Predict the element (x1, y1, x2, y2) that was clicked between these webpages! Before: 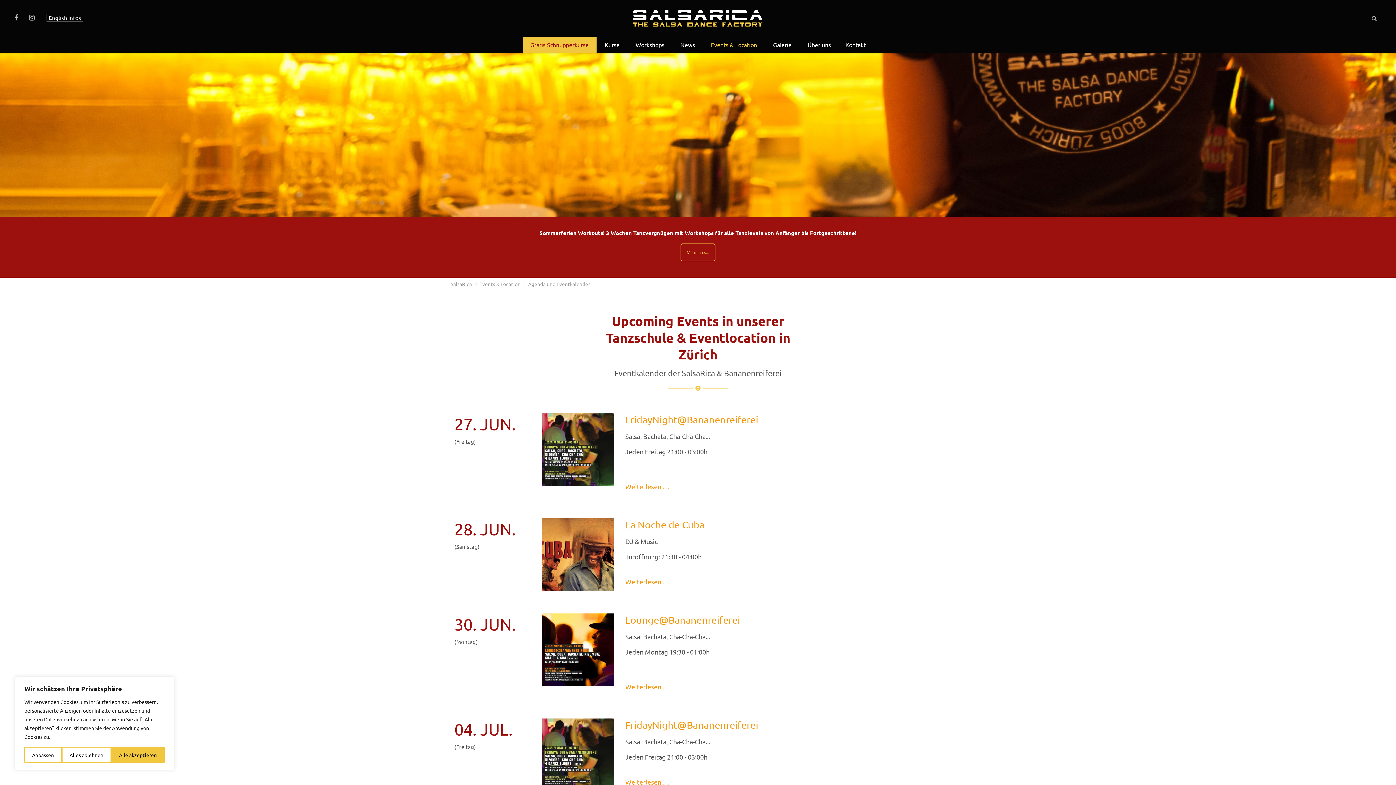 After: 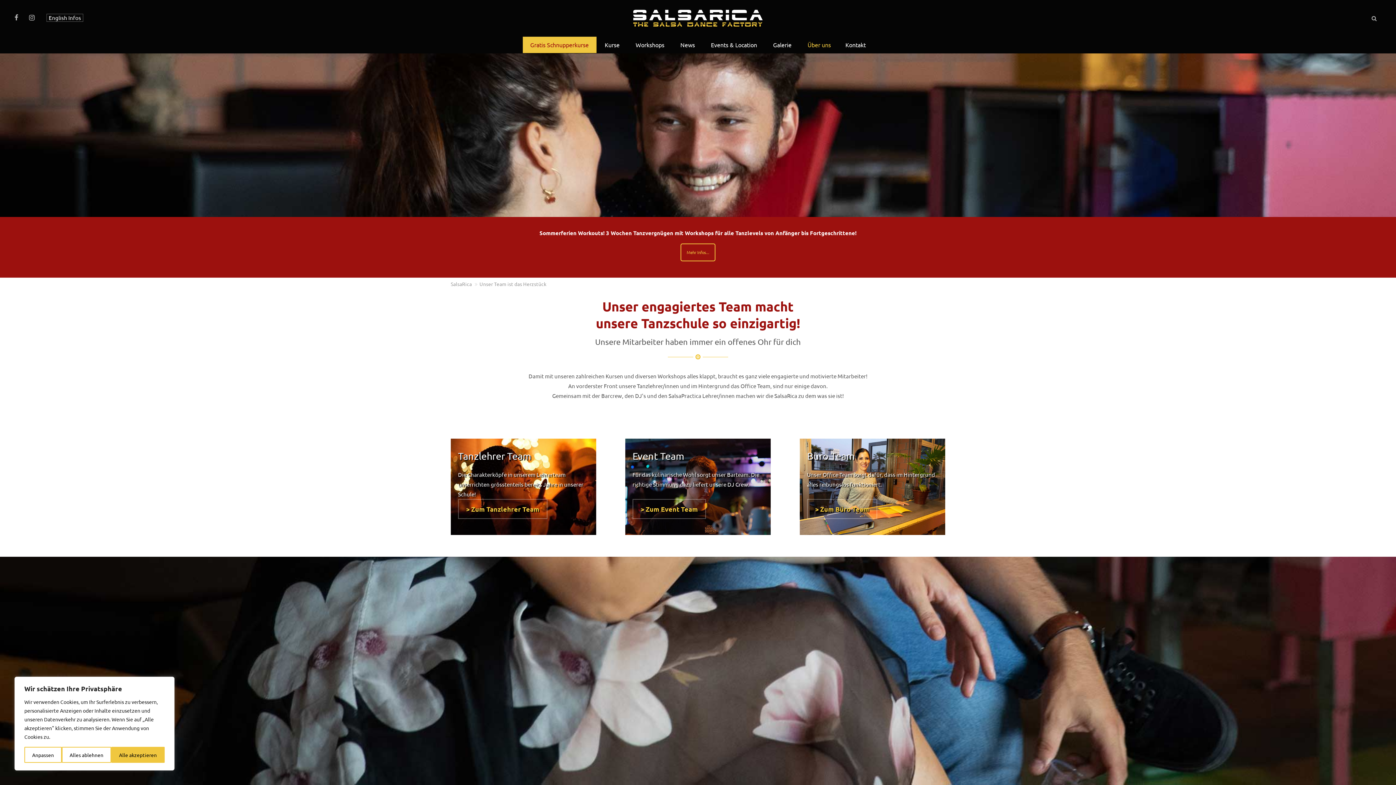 Action: label: Über uns bbox: (800, 36, 838, 53)